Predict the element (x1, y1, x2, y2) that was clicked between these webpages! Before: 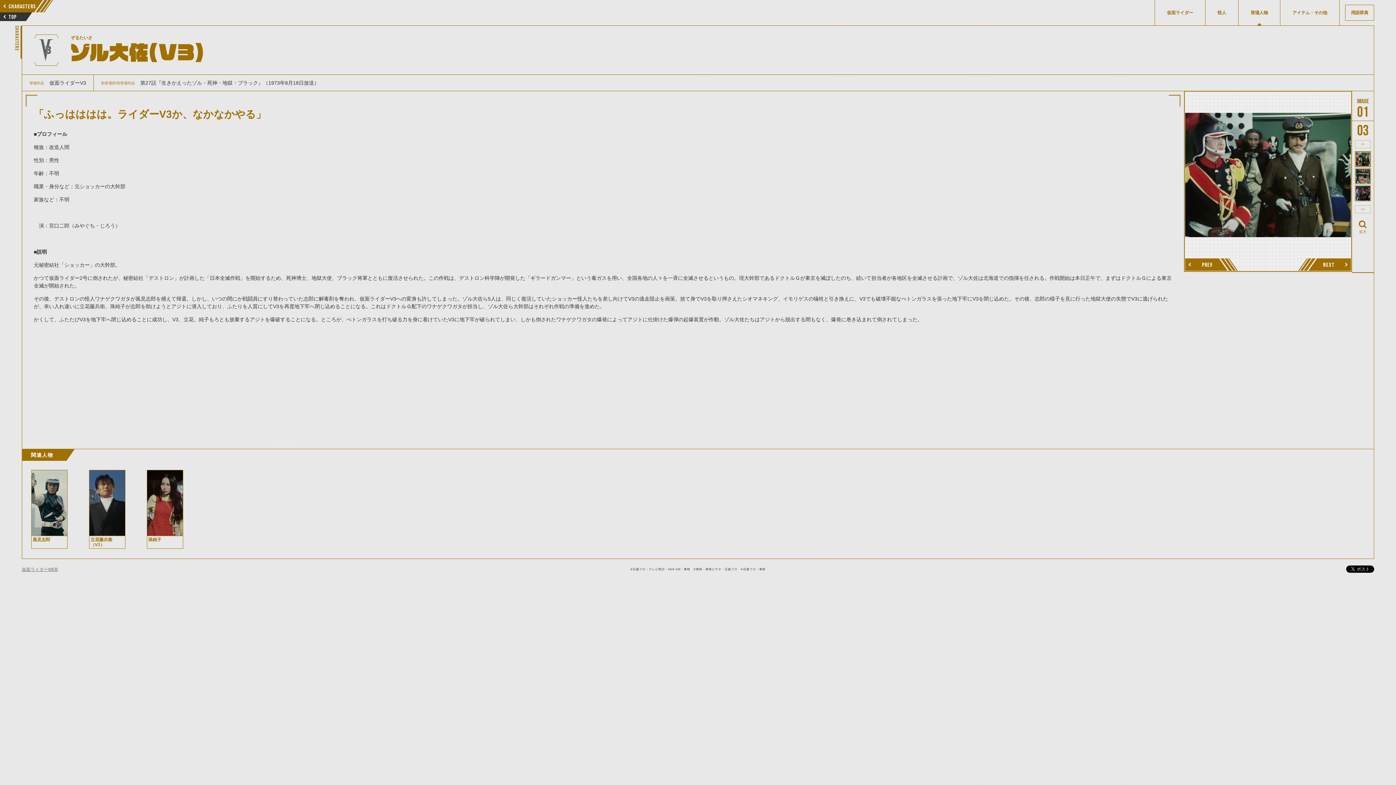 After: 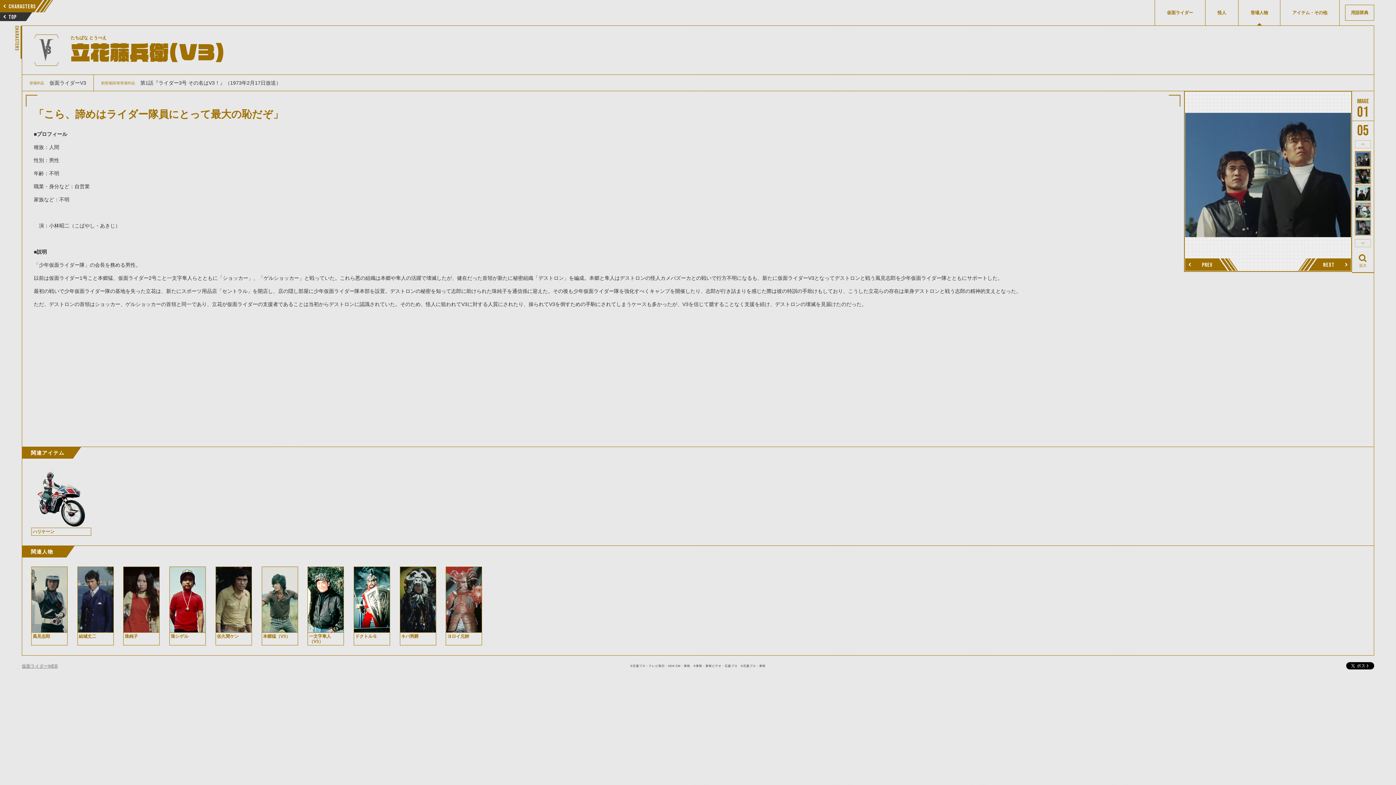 Action: bbox: (89, 470, 125, 548)